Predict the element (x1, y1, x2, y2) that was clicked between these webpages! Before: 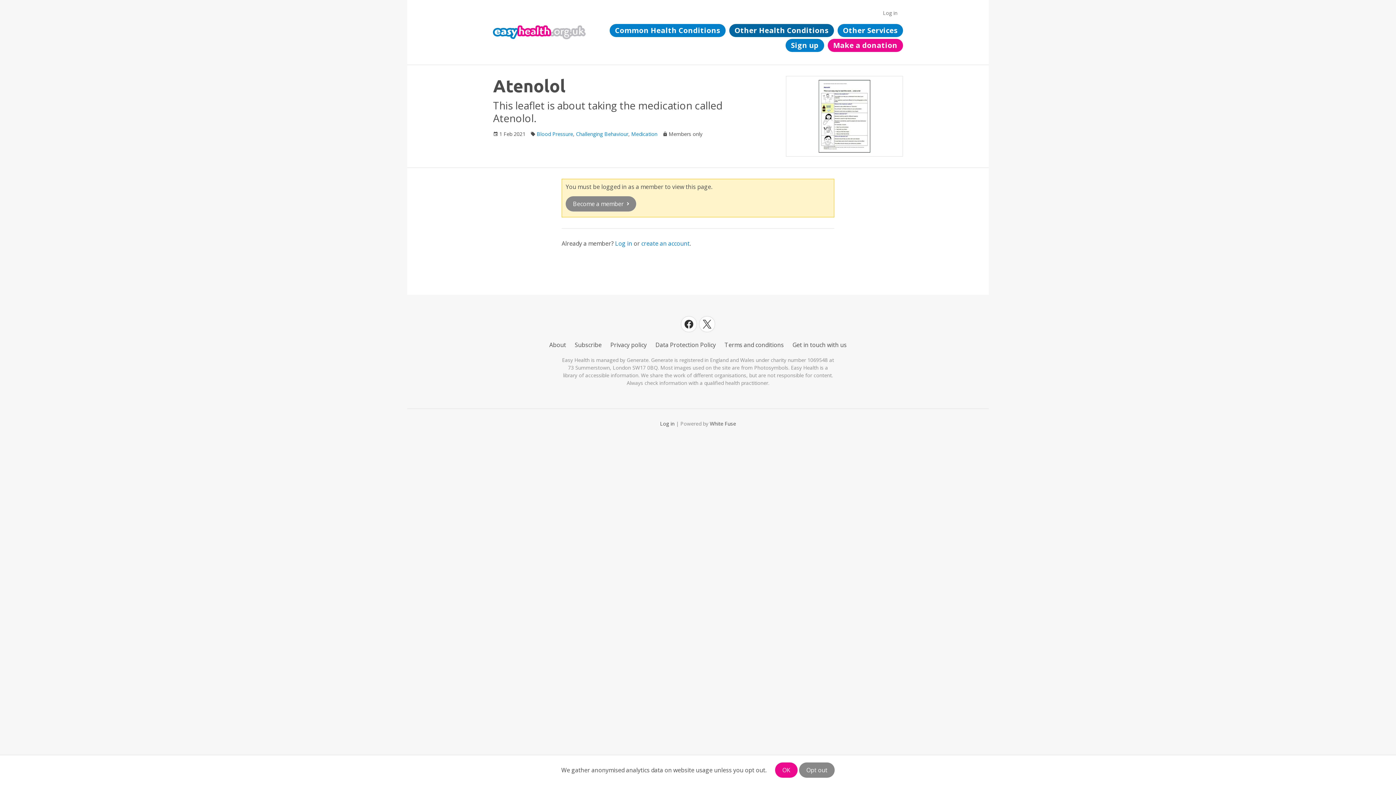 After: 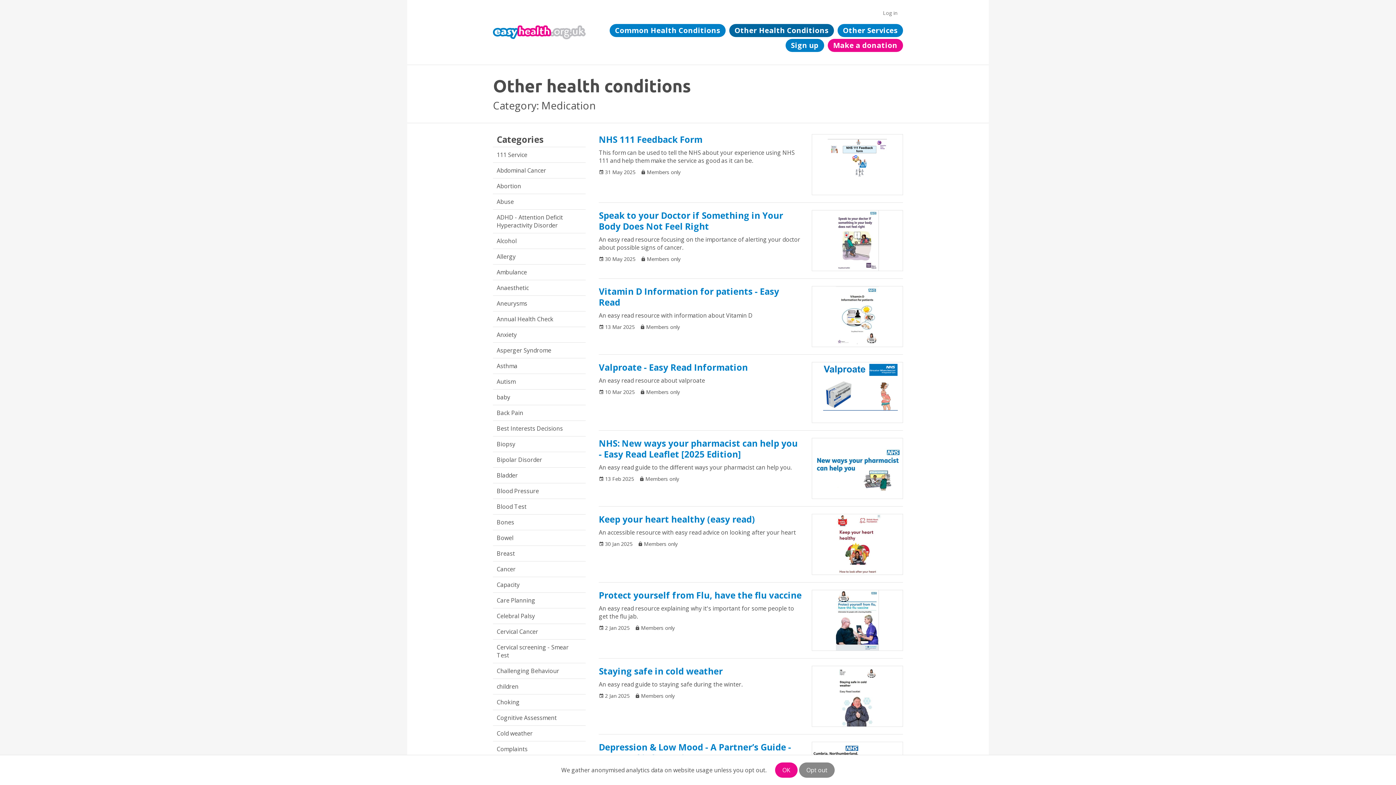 Action: bbox: (631, 130, 657, 137) label: Medication